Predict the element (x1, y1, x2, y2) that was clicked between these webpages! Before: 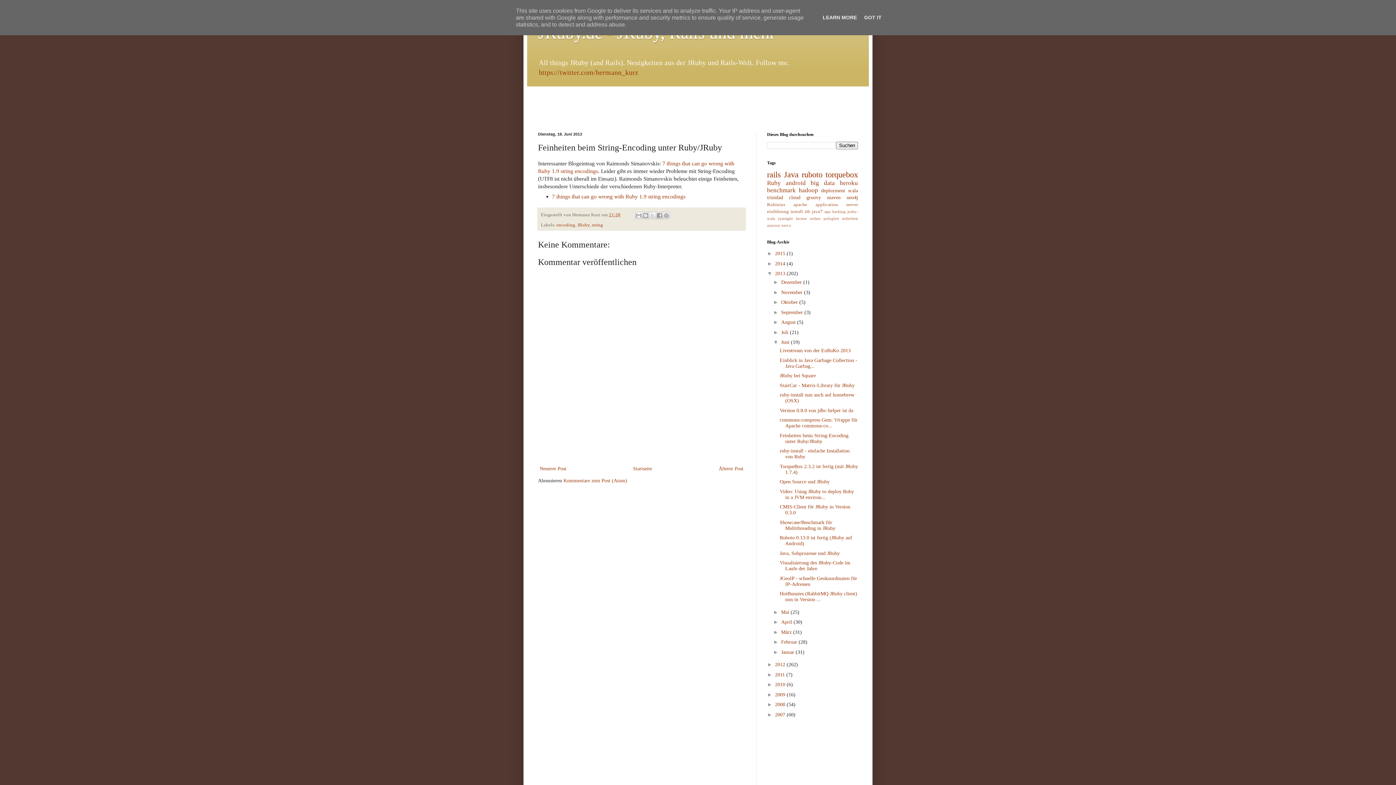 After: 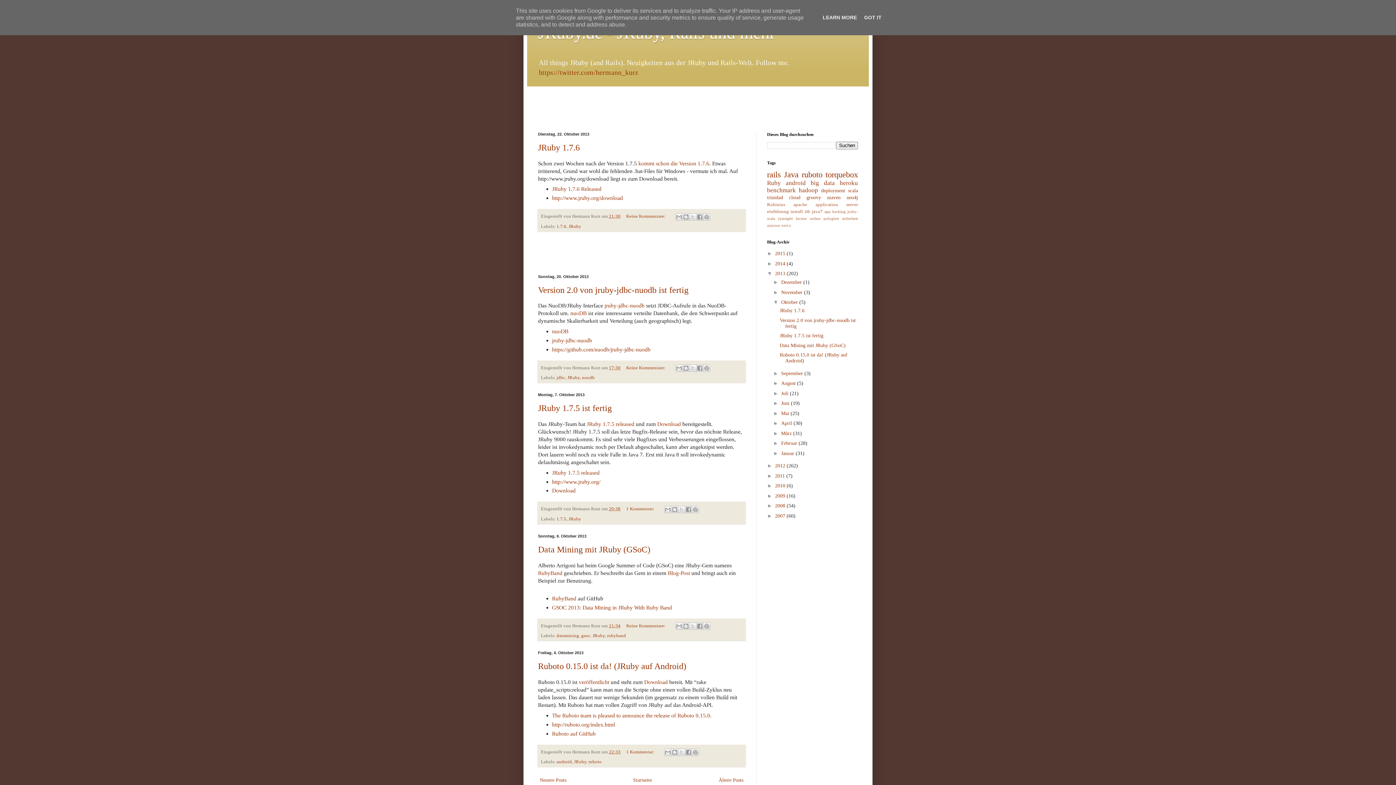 Action: label: Oktober  bbox: (781, 299, 799, 305)